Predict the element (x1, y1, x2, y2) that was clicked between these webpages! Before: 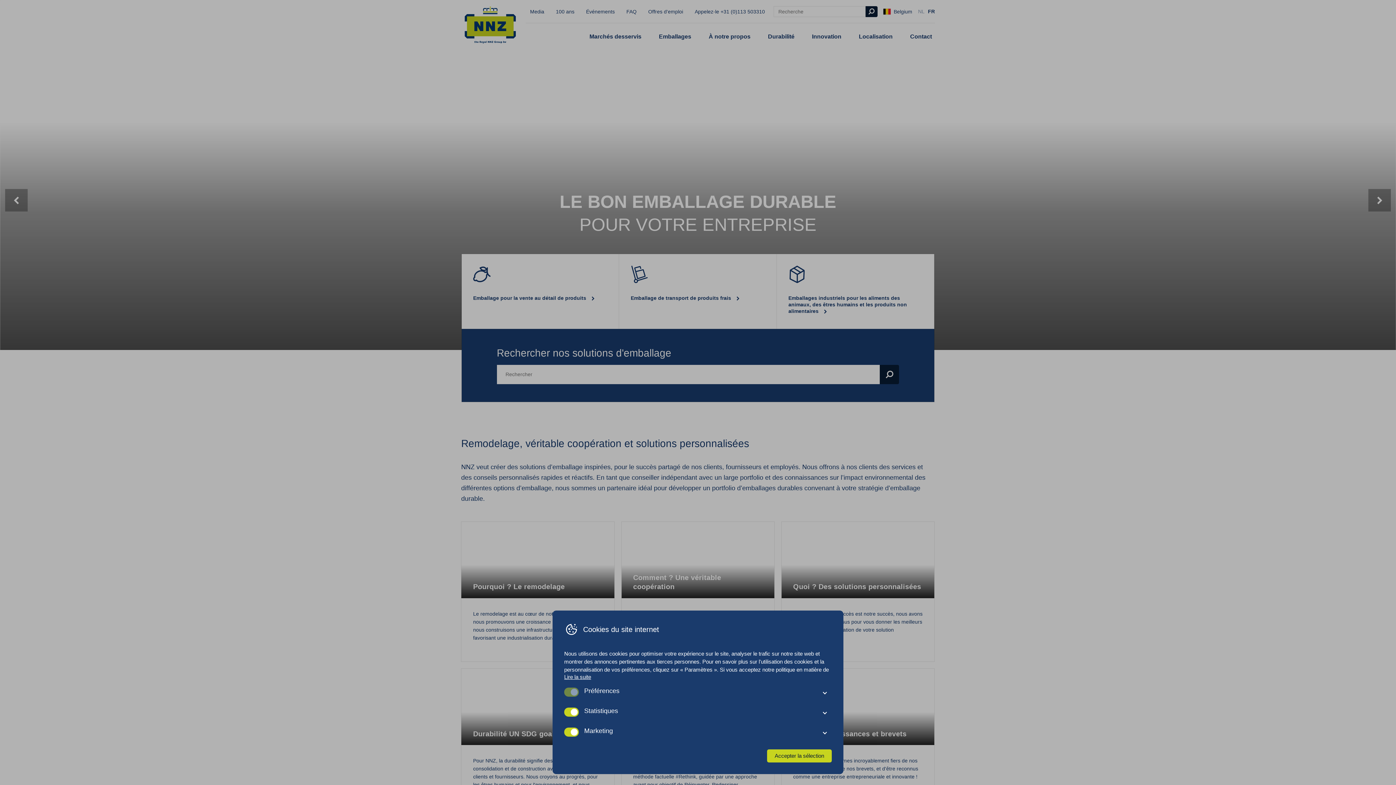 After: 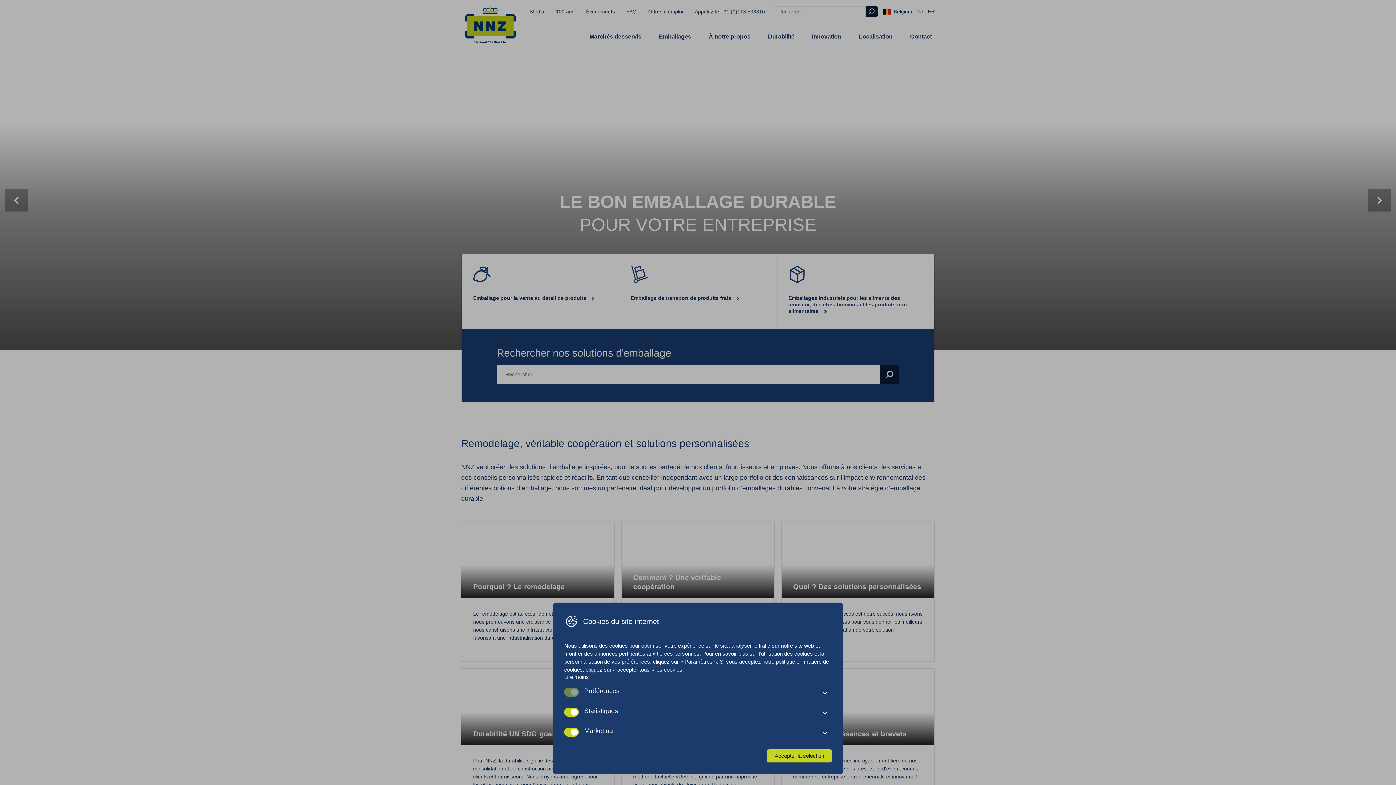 Action: bbox: (564, 674, 832, 680) label: Lire la suite